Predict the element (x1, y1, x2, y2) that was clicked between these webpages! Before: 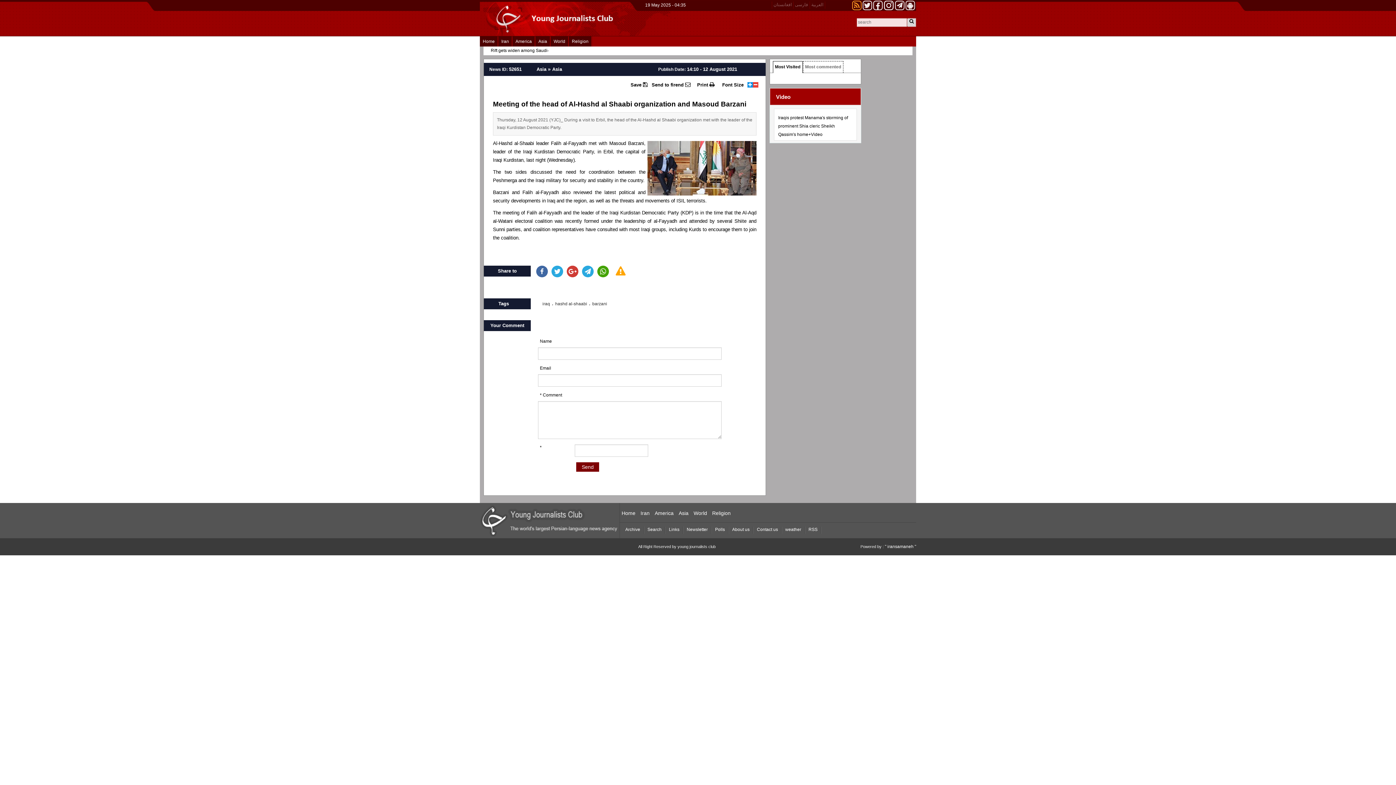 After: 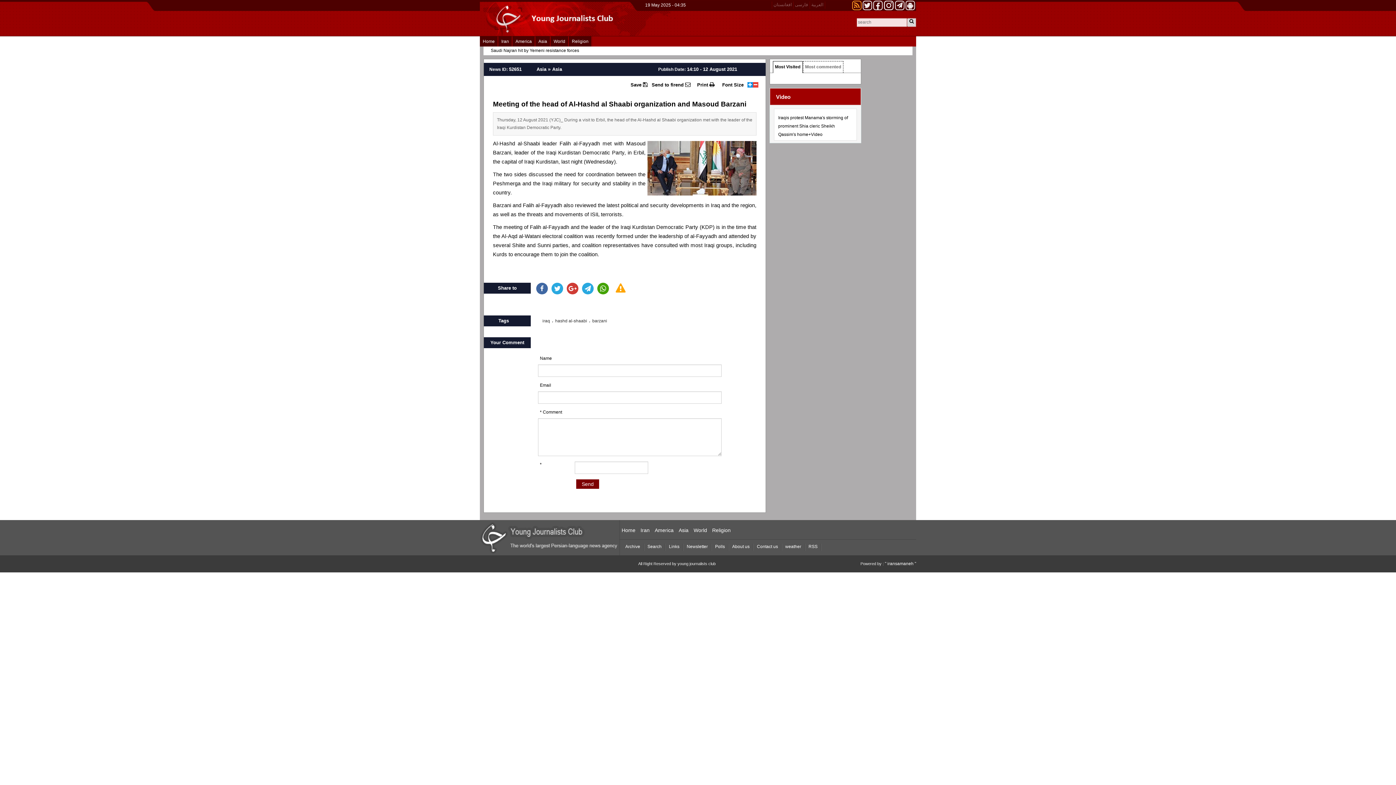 Action: bbox: (747, 82, 752, 87)